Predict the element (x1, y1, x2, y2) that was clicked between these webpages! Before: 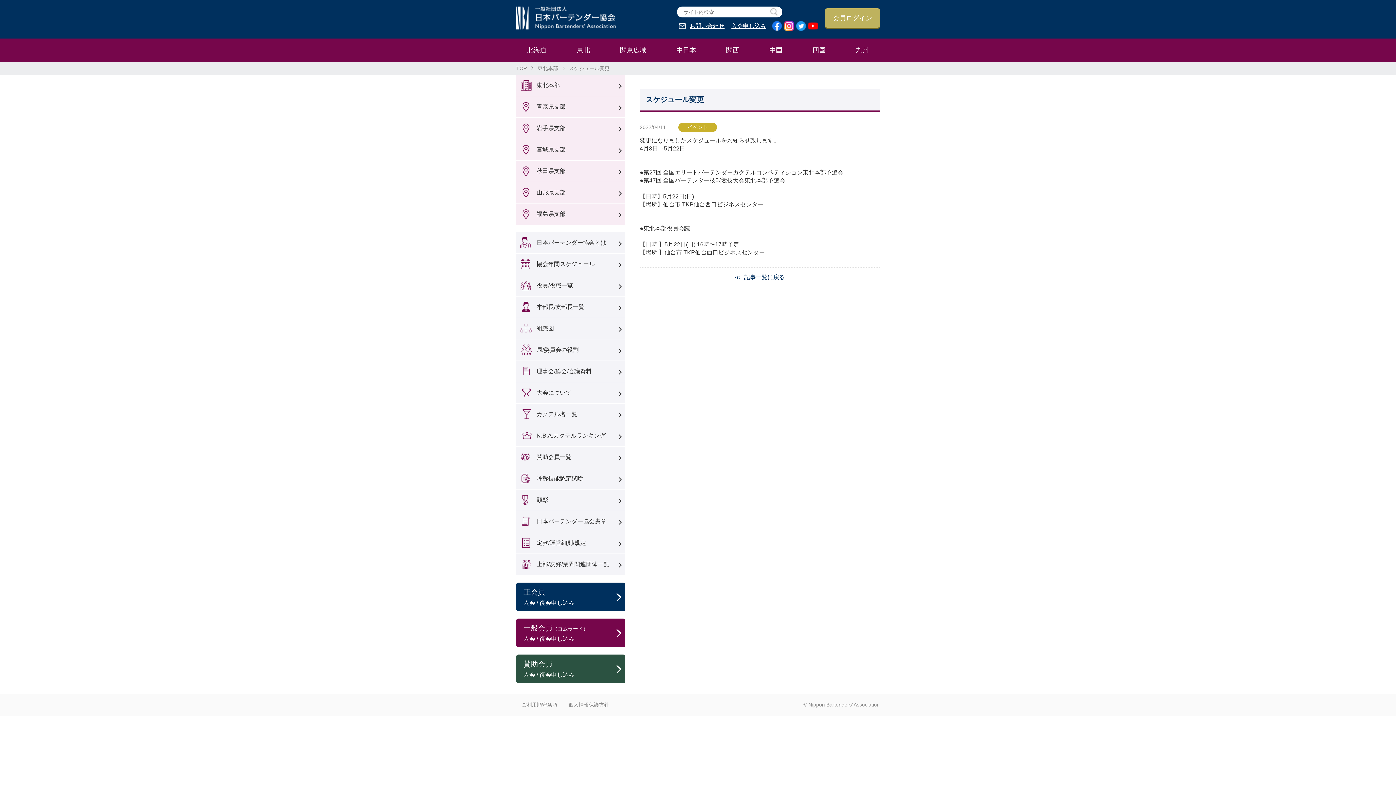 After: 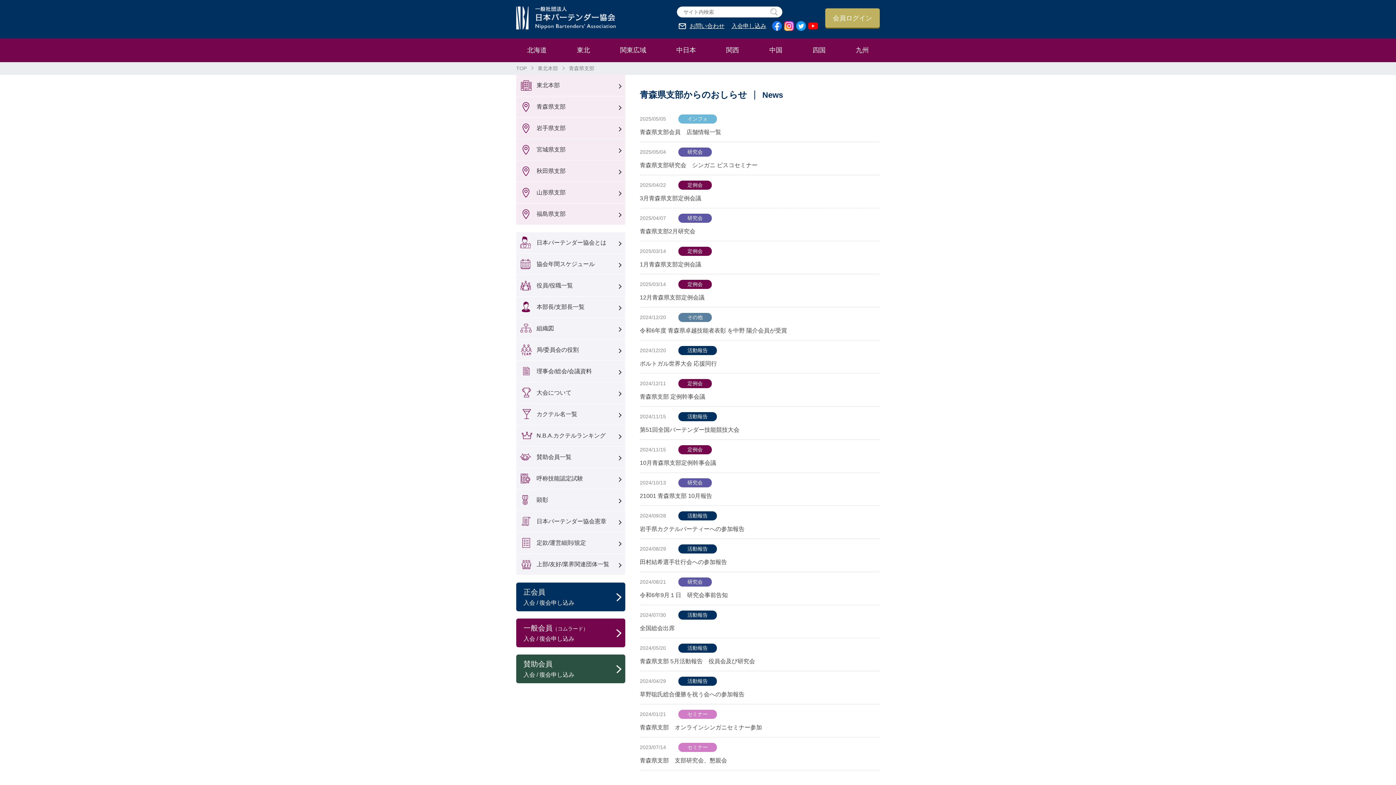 Action: label: 青森県支部 bbox: (516, 96, 625, 117)